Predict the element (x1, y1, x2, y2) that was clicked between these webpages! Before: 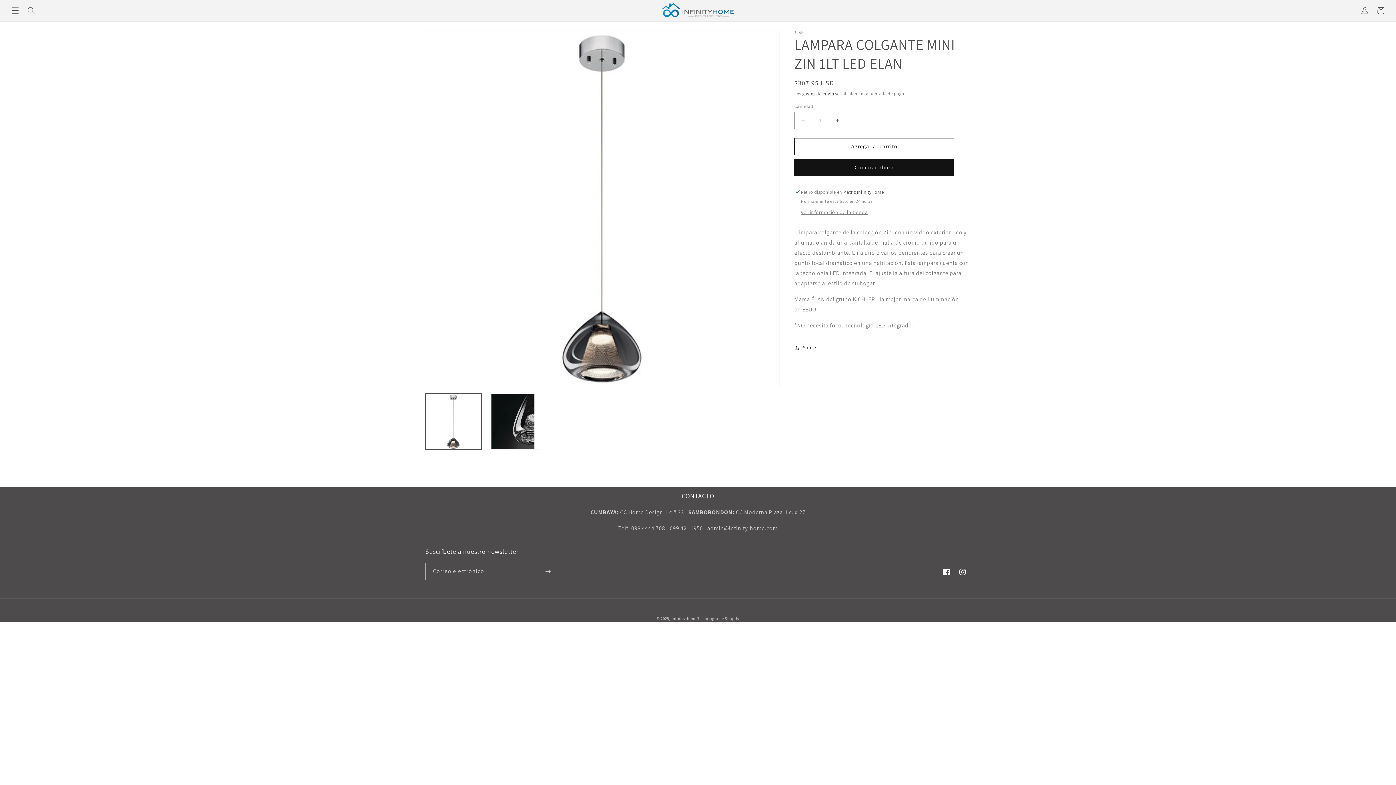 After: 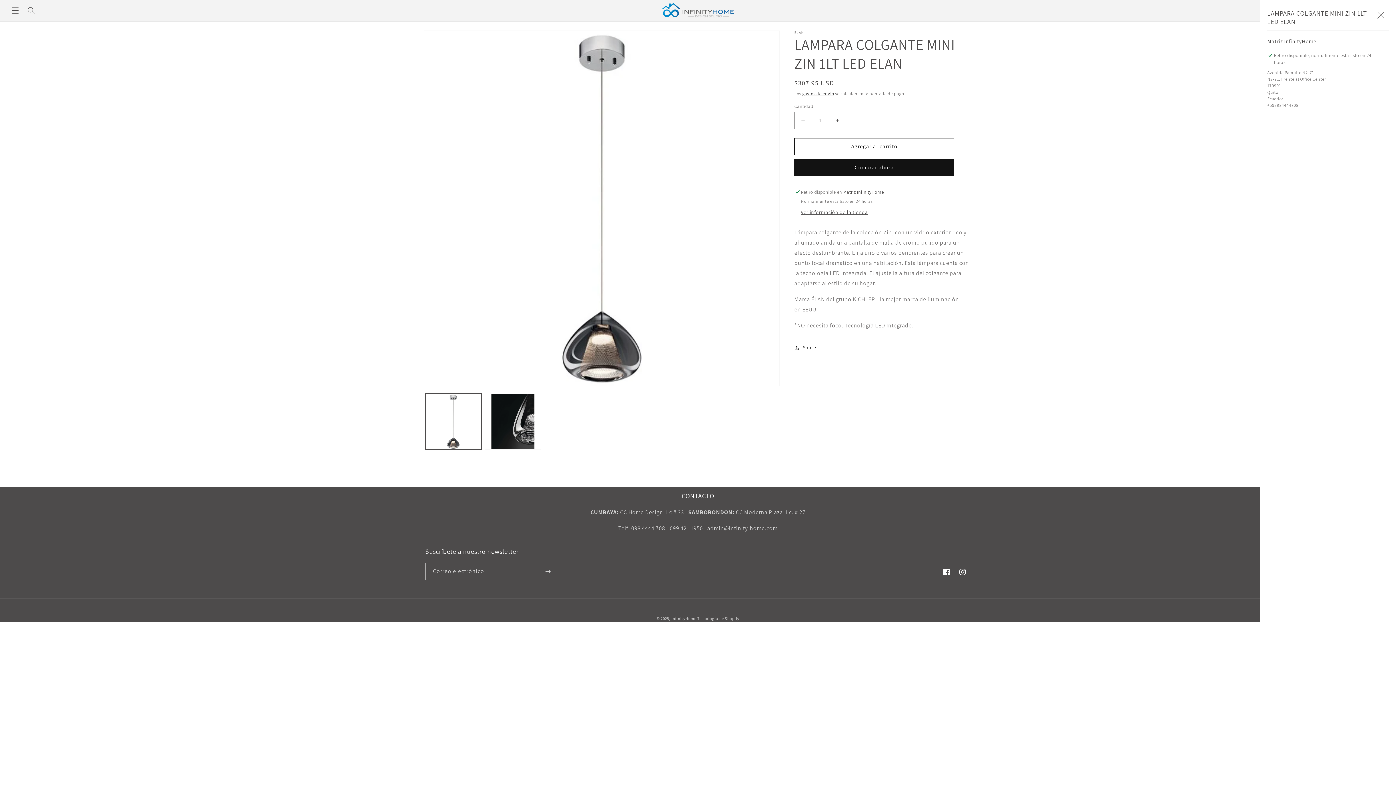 Action: label: Ver información de la tienda bbox: (801, 208, 867, 216)